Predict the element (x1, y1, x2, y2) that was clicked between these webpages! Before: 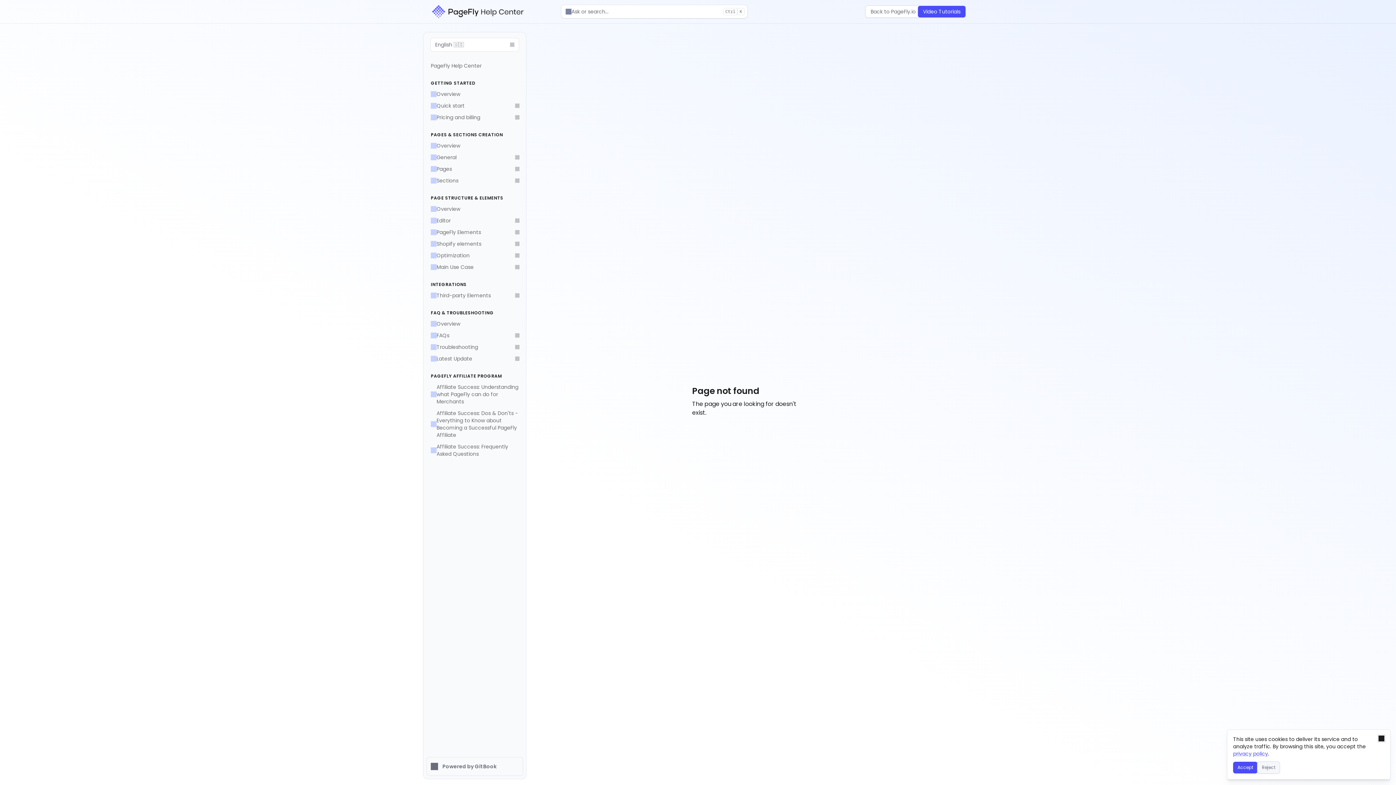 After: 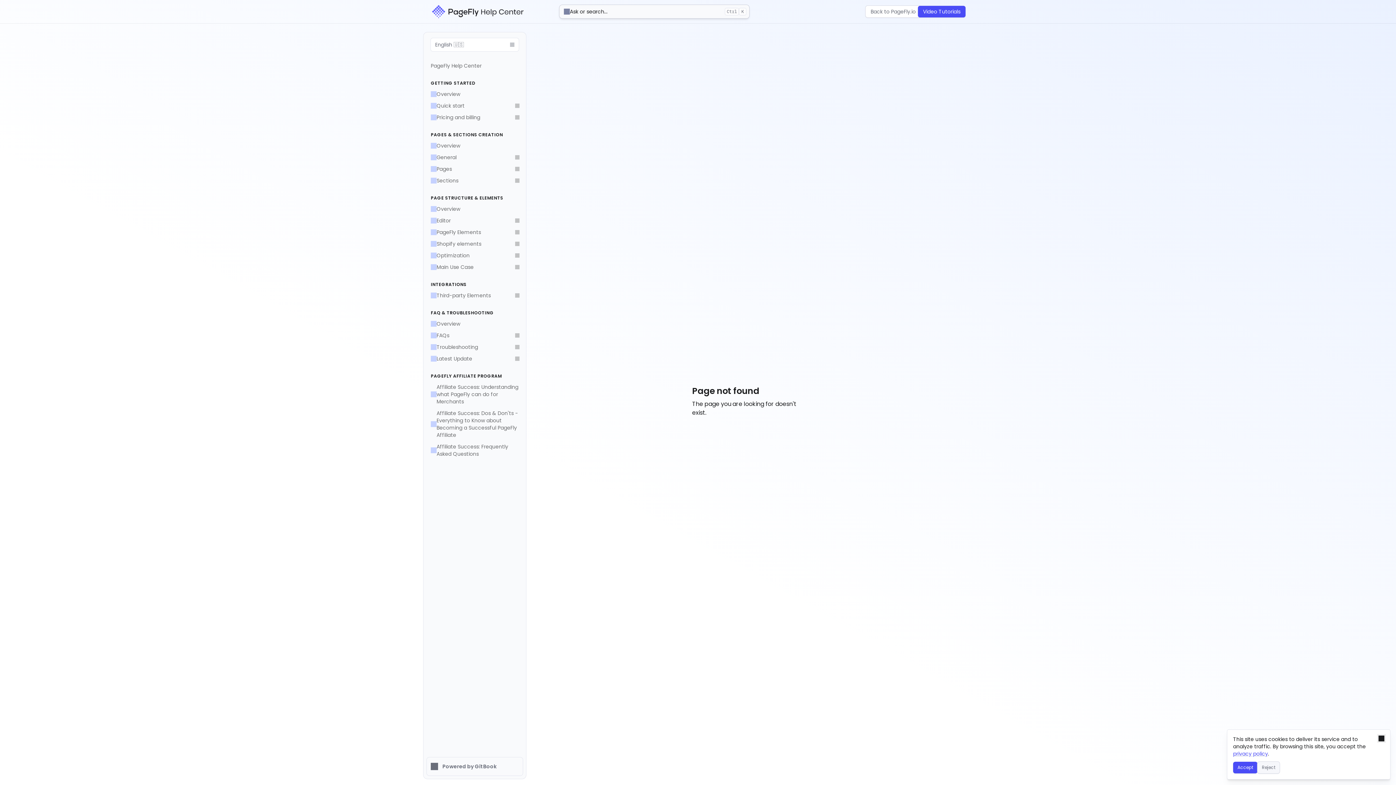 Action: label: Search bbox: (561, 5, 747, 18)